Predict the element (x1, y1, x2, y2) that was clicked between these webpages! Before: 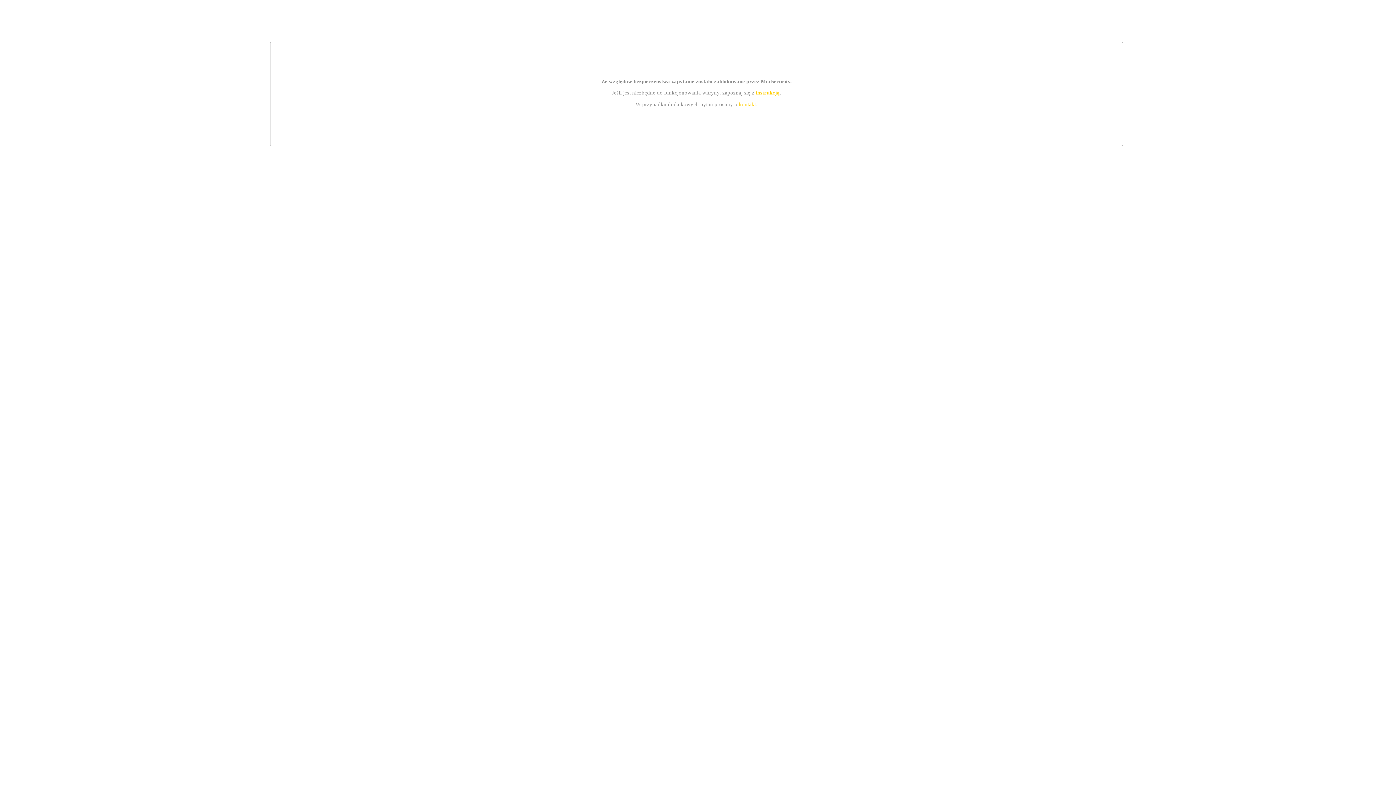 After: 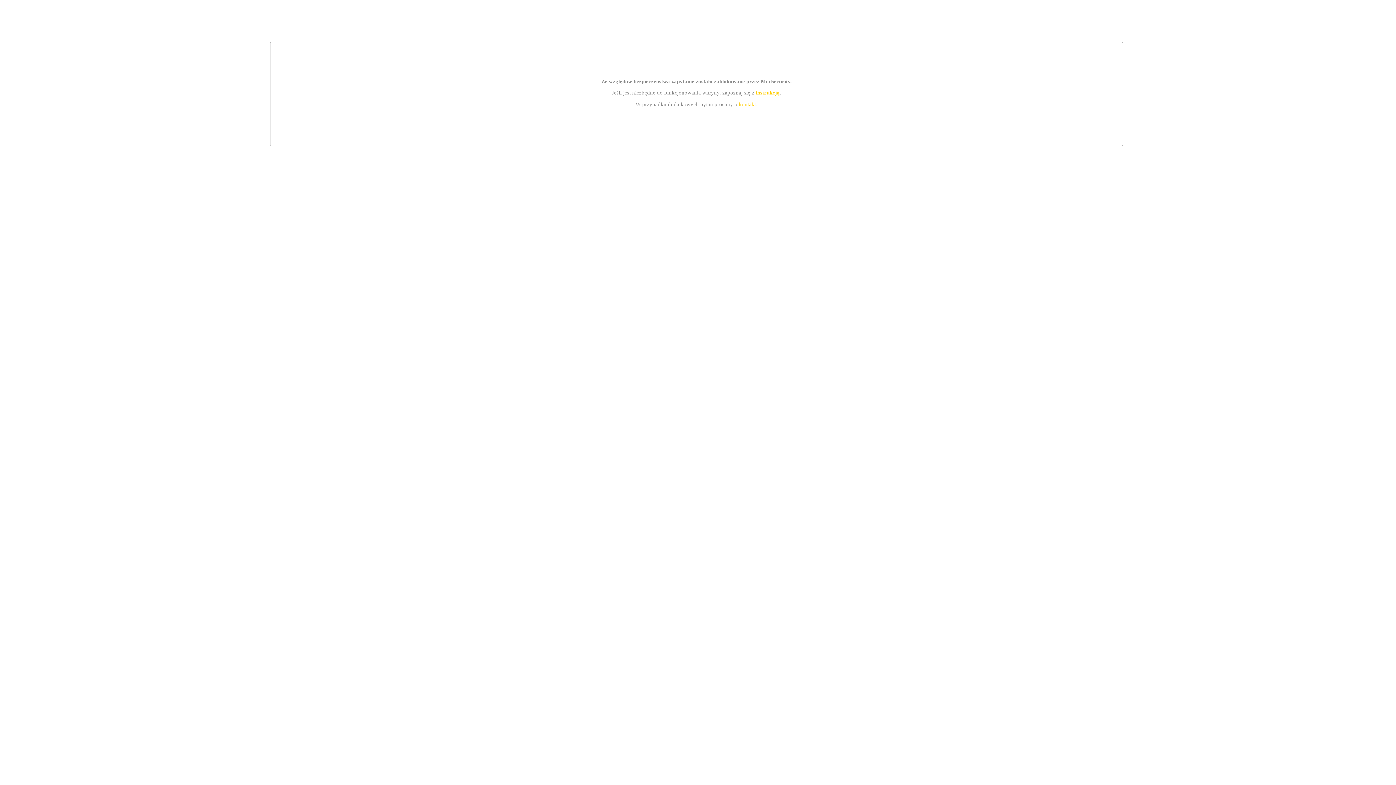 Action: label: kontakt bbox: (739, 101, 756, 107)